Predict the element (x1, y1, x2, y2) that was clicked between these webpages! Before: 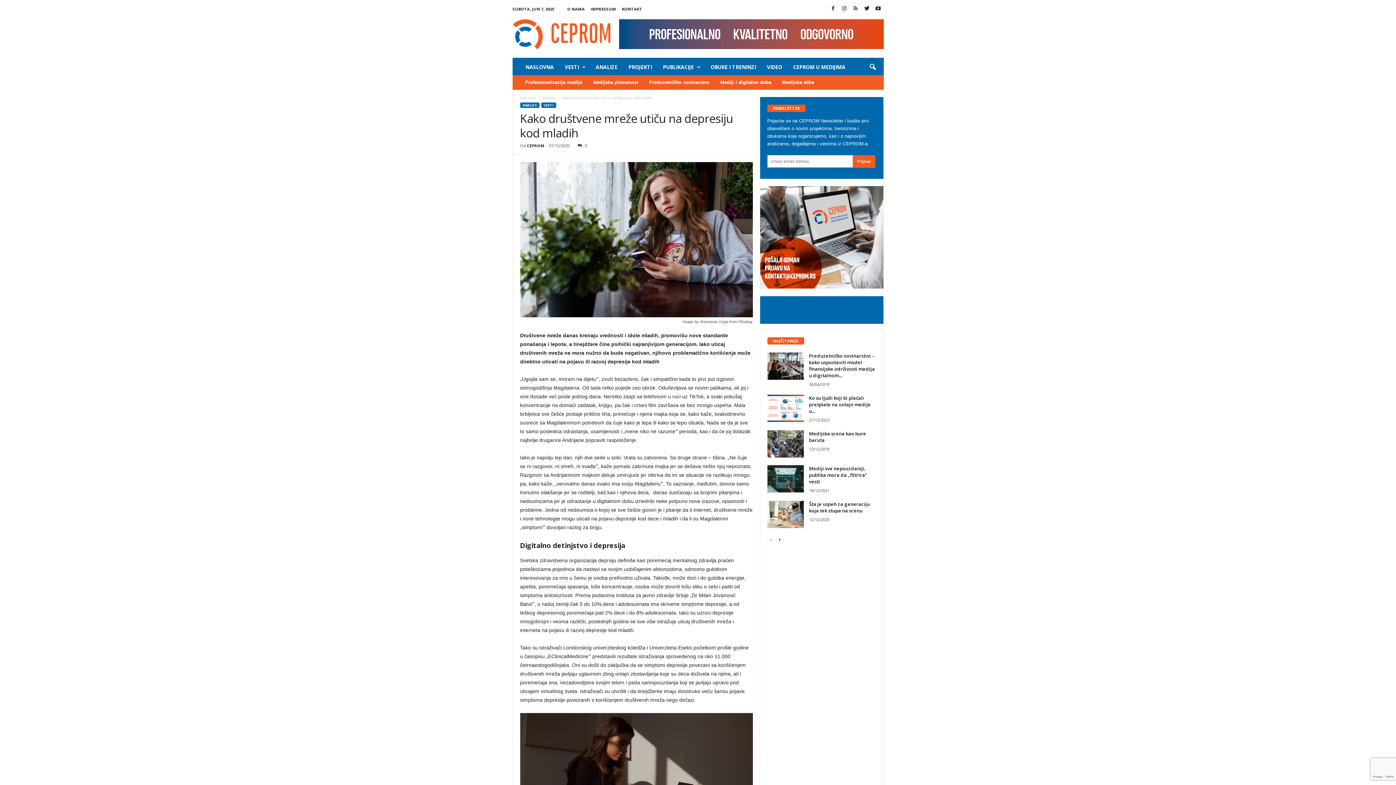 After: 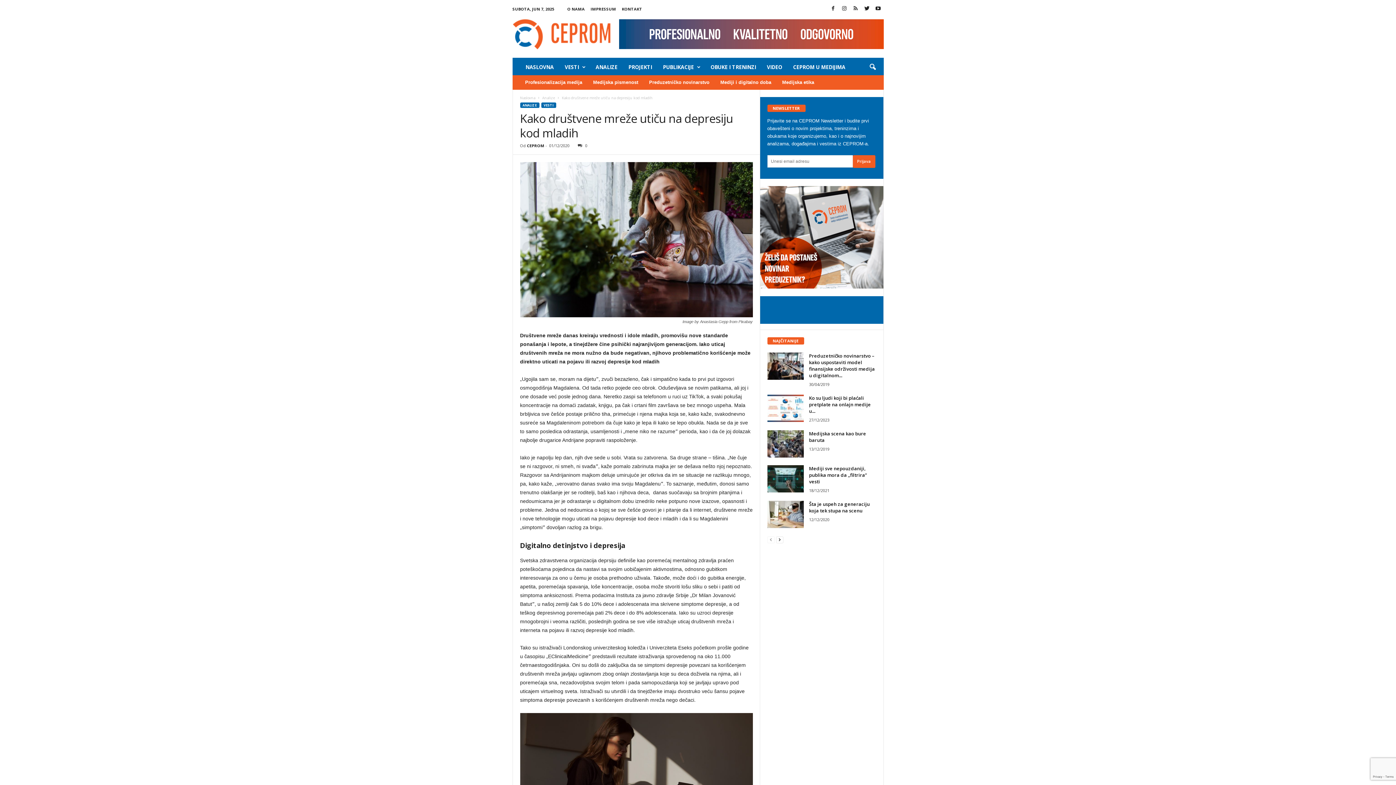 Action: bbox: (760, 186, 883, 288)